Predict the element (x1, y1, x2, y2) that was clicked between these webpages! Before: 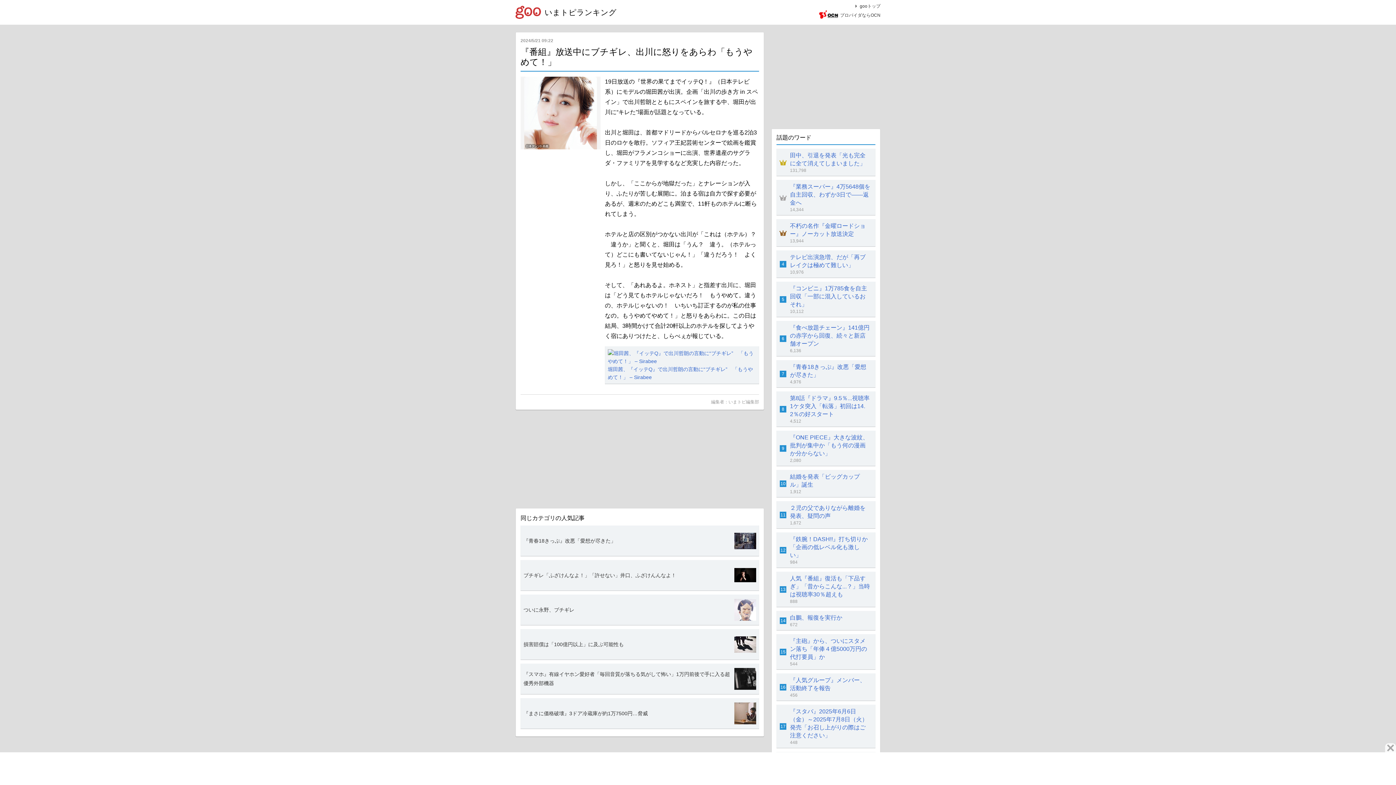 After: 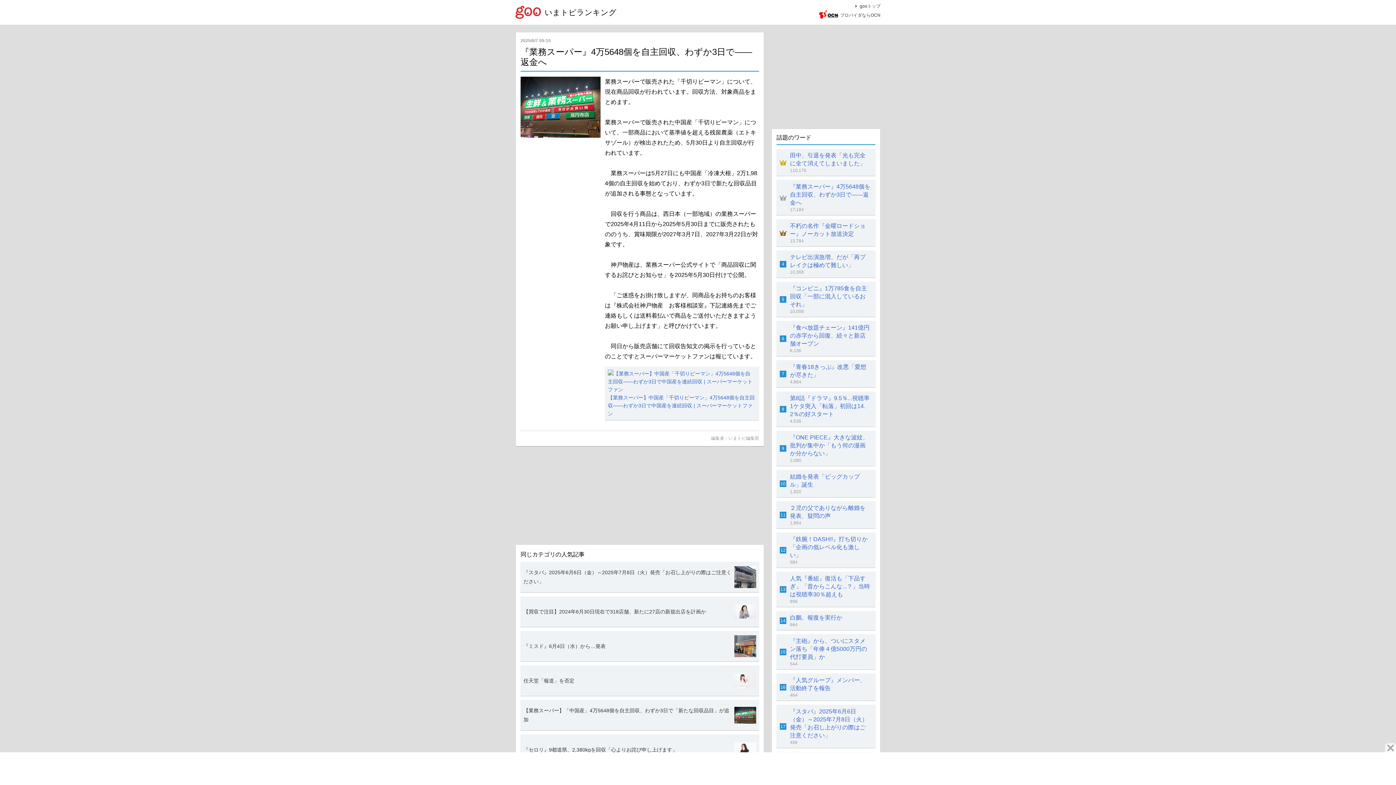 Action: bbox: (776, 179, 875, 215) label: 	
『業務スーパー』4万5648個を自主回収、わずか3日で――返金へ
14,344